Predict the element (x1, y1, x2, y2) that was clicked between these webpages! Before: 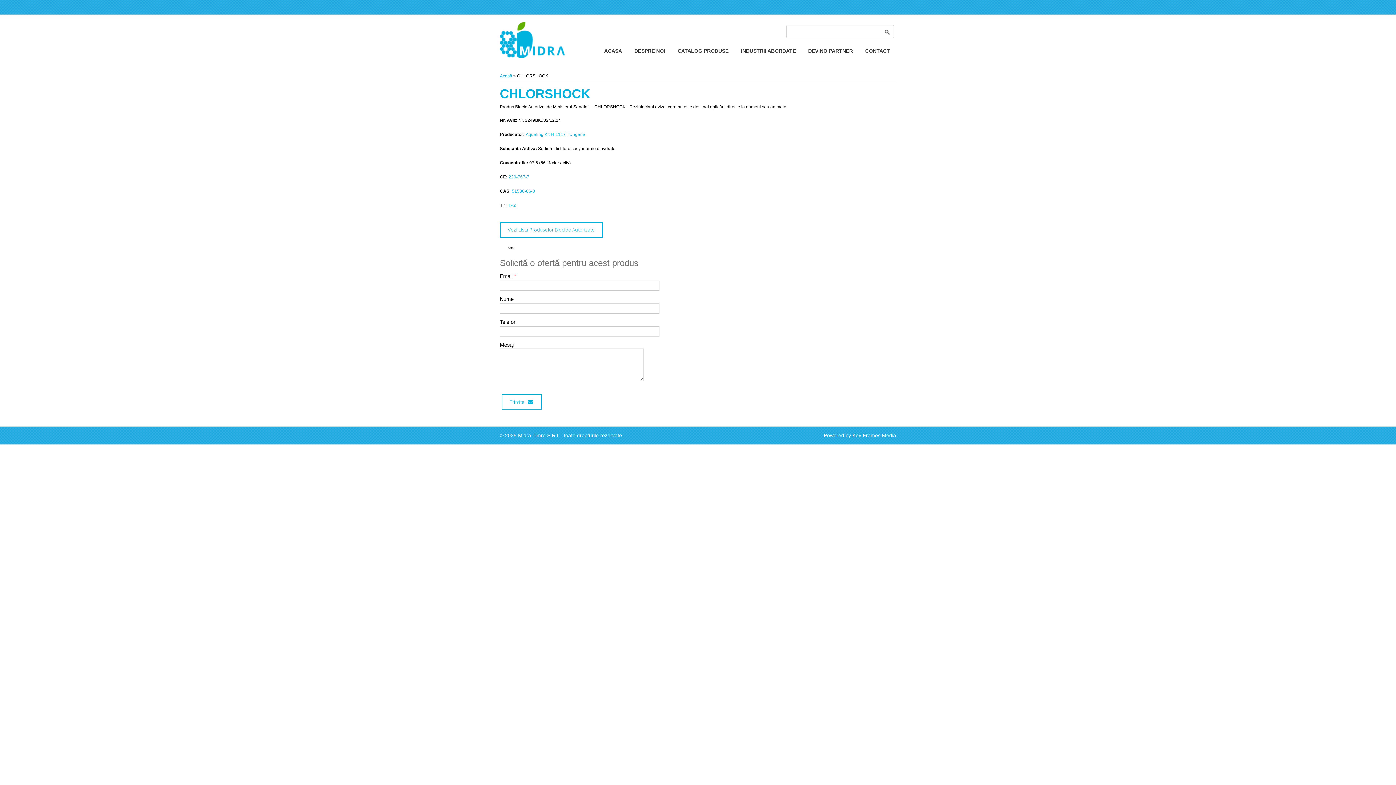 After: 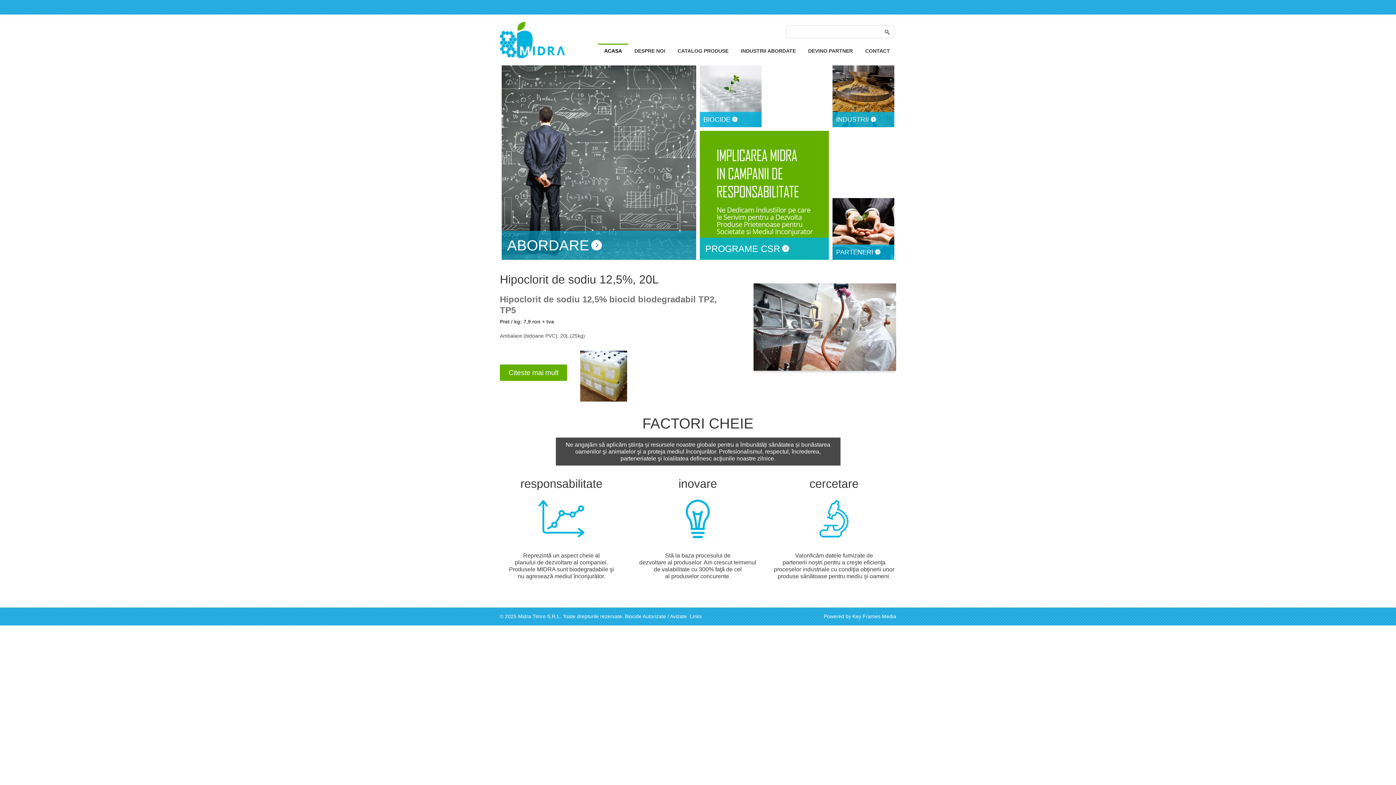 Action: label: ACASA bbox: (598, 43, 628, 54)